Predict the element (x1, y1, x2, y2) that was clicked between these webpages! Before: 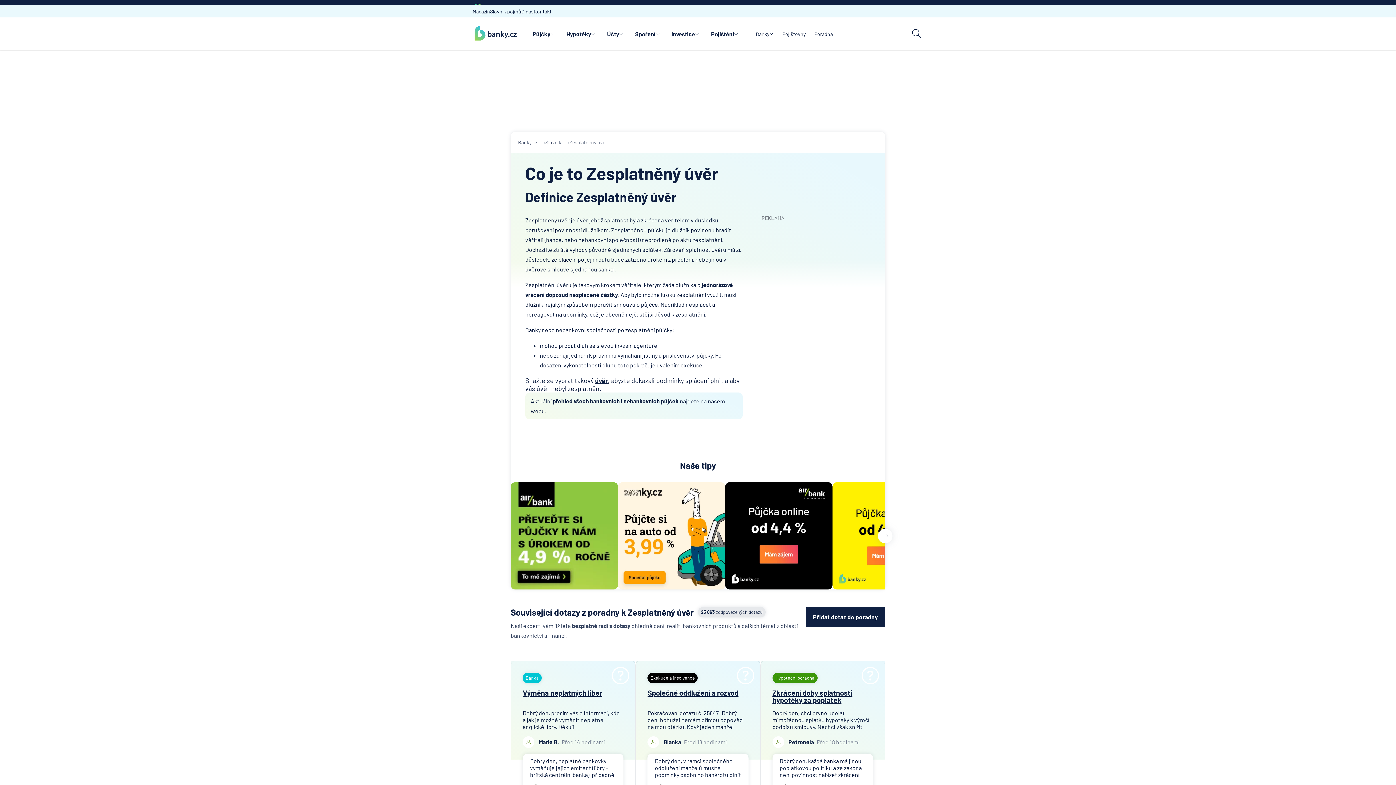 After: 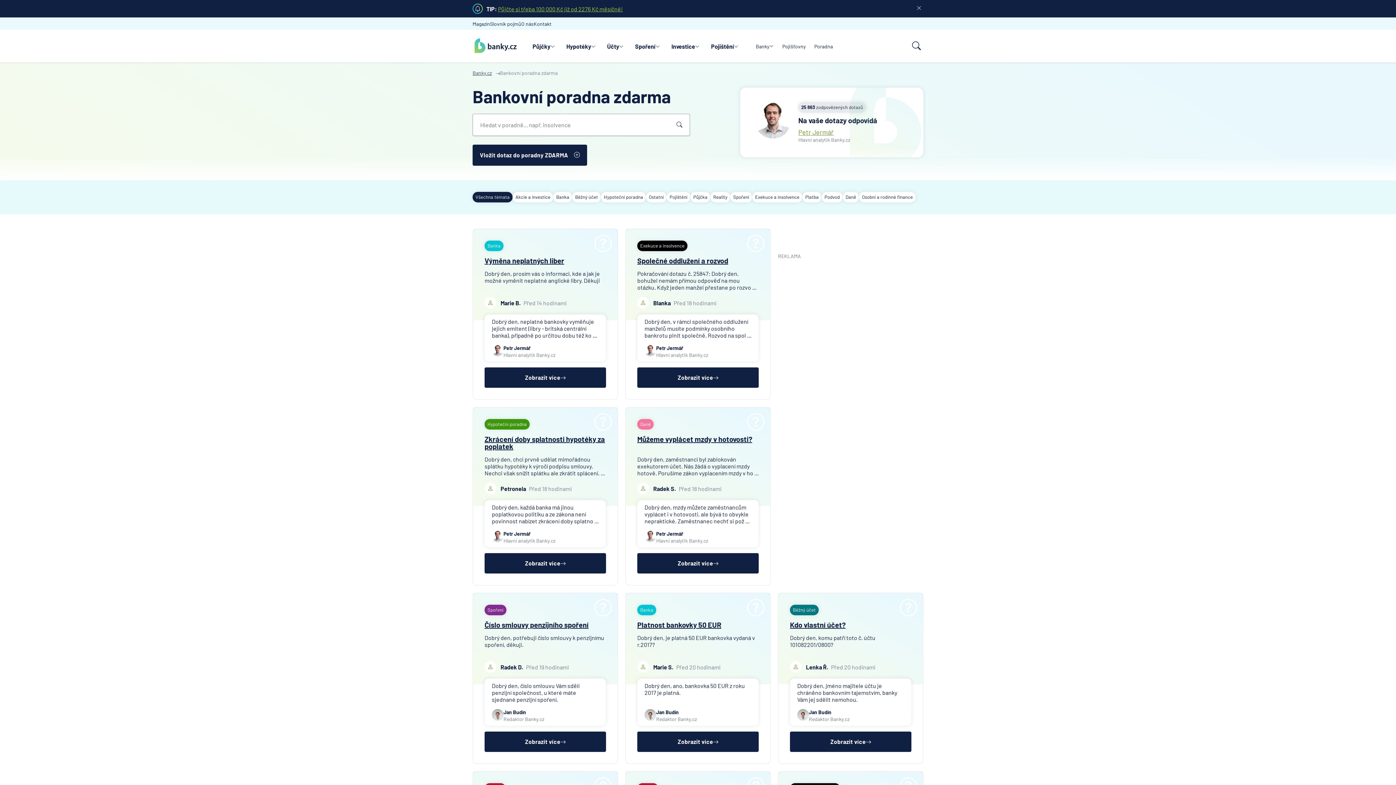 Action: label: Poradna bbox: (810, 12, 837, 45)